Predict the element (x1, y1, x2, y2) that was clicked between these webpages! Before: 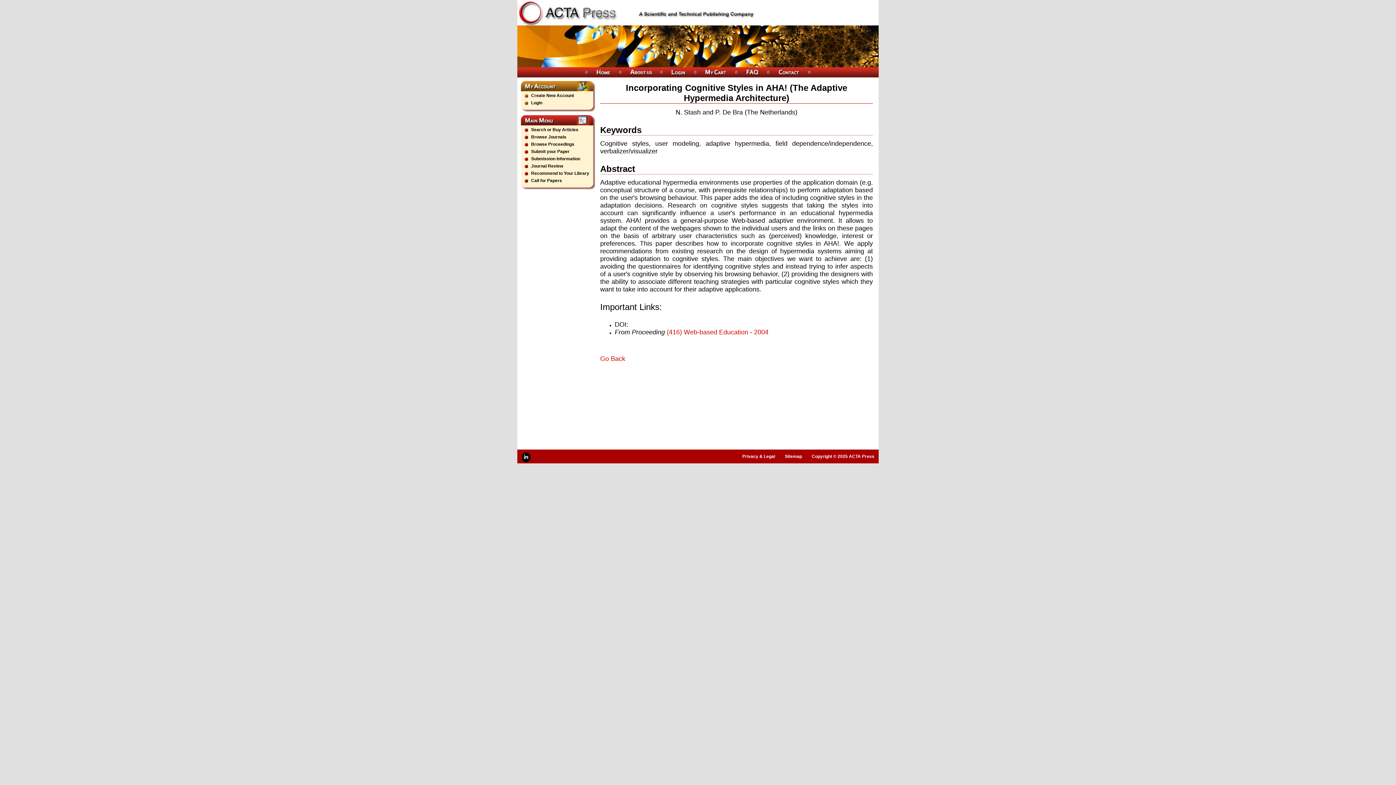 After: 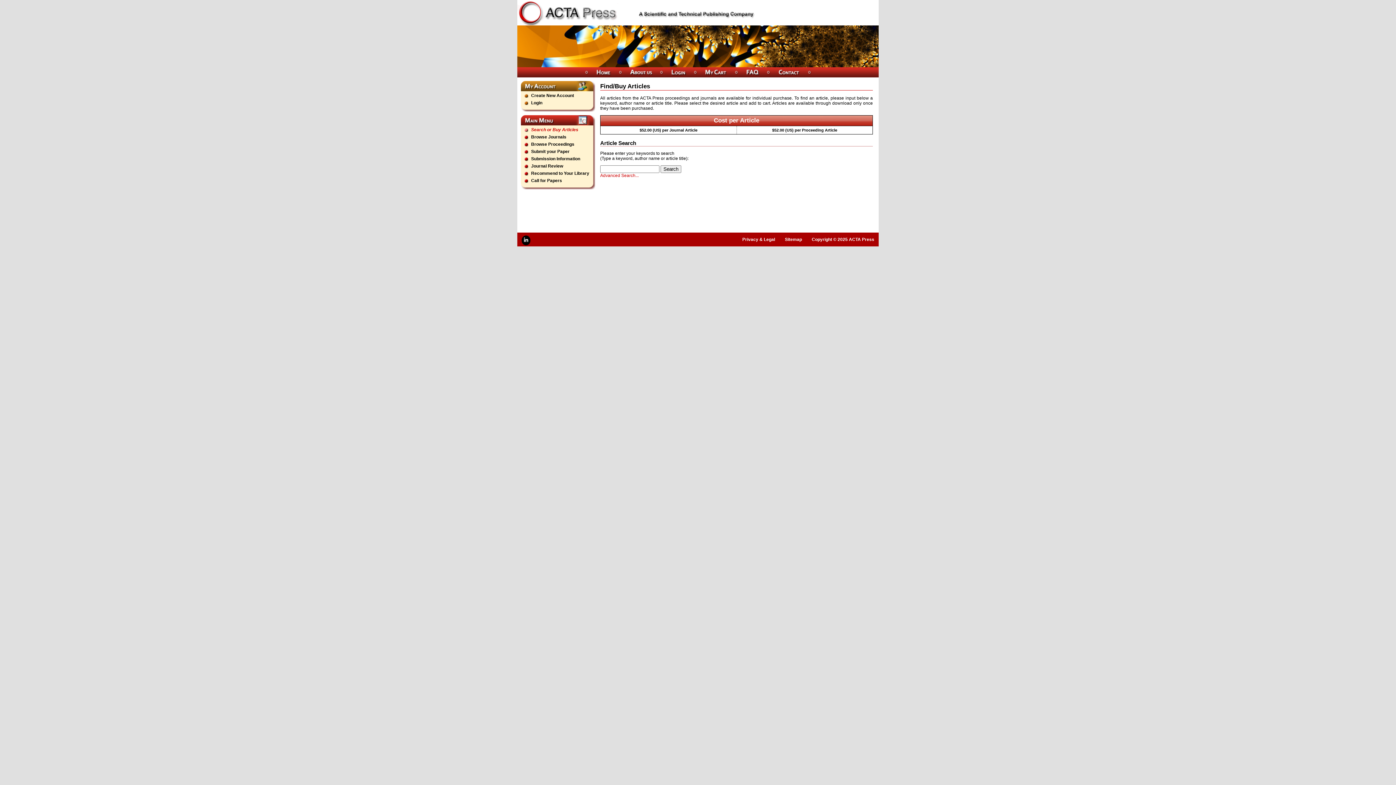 Action: bbox: (531, 127, 578, 132) label: Search or Buy Articles